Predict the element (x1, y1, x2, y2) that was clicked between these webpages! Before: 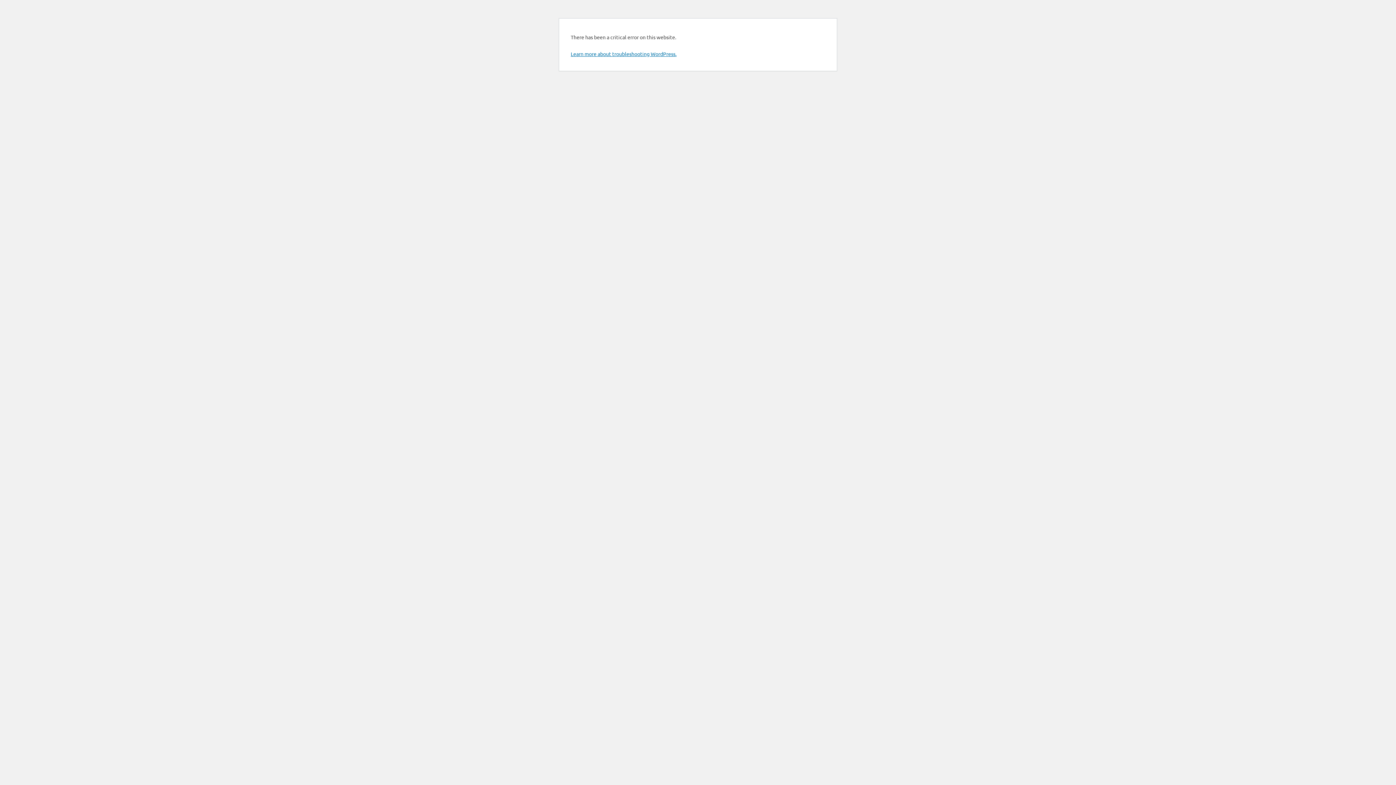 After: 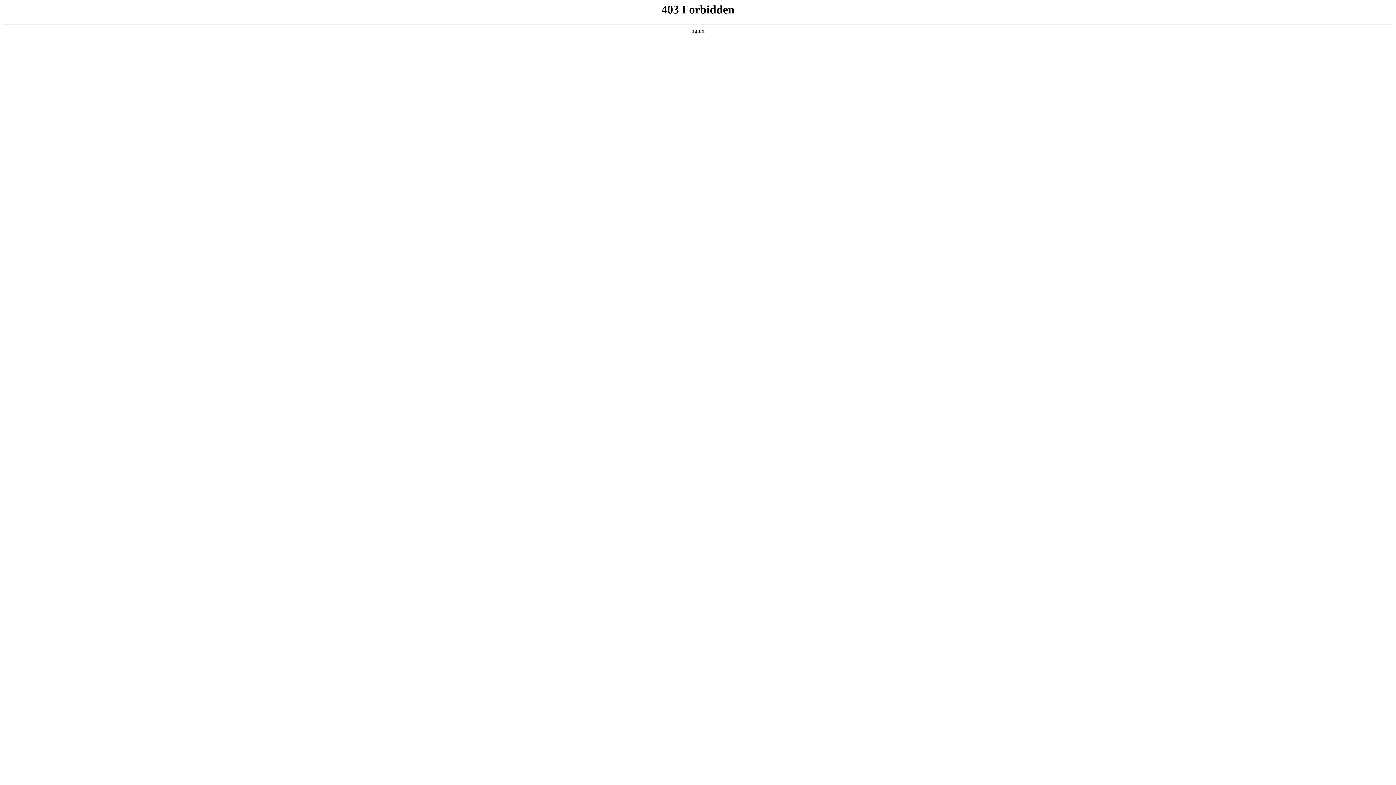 Action: label: Learn more about troubleshooting WordPress. bbox: (570, 50, 676, 57)